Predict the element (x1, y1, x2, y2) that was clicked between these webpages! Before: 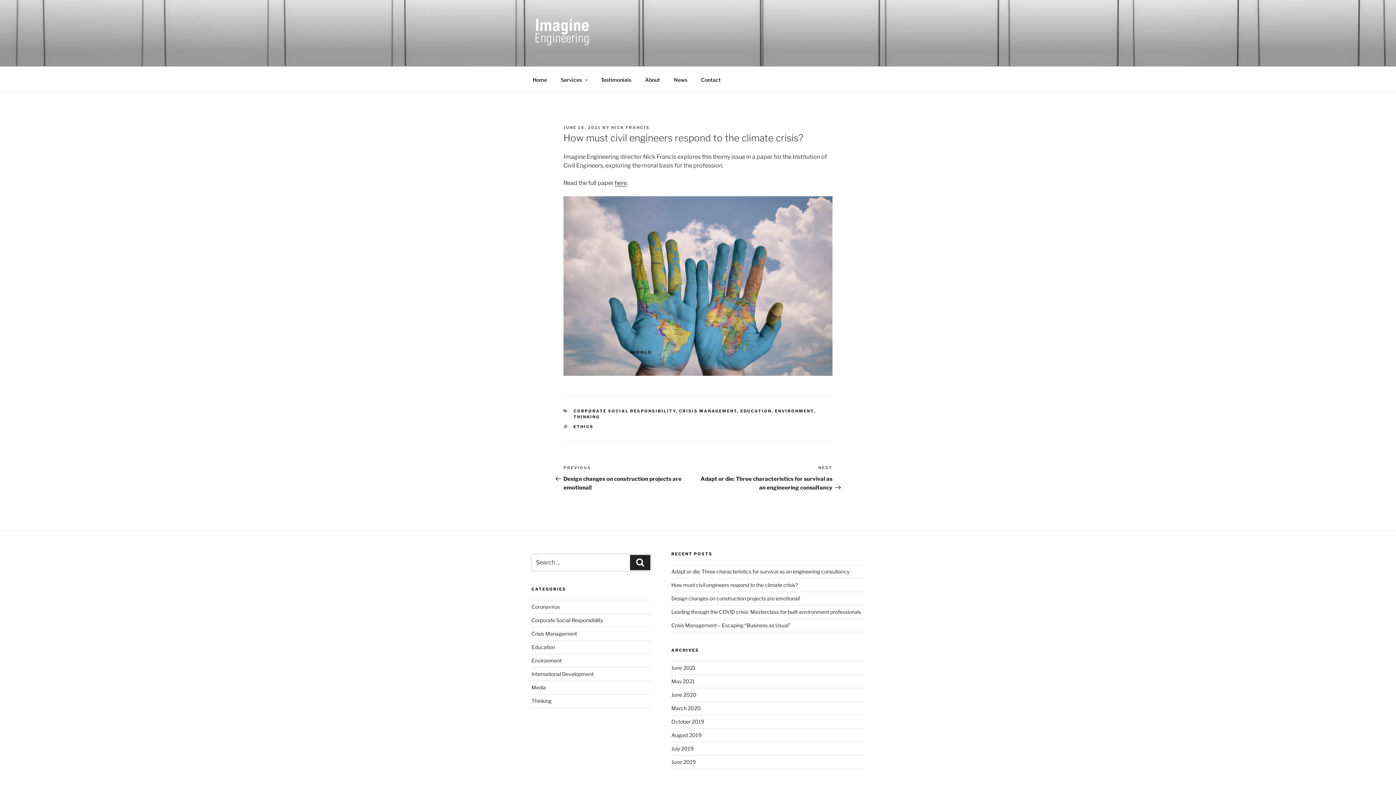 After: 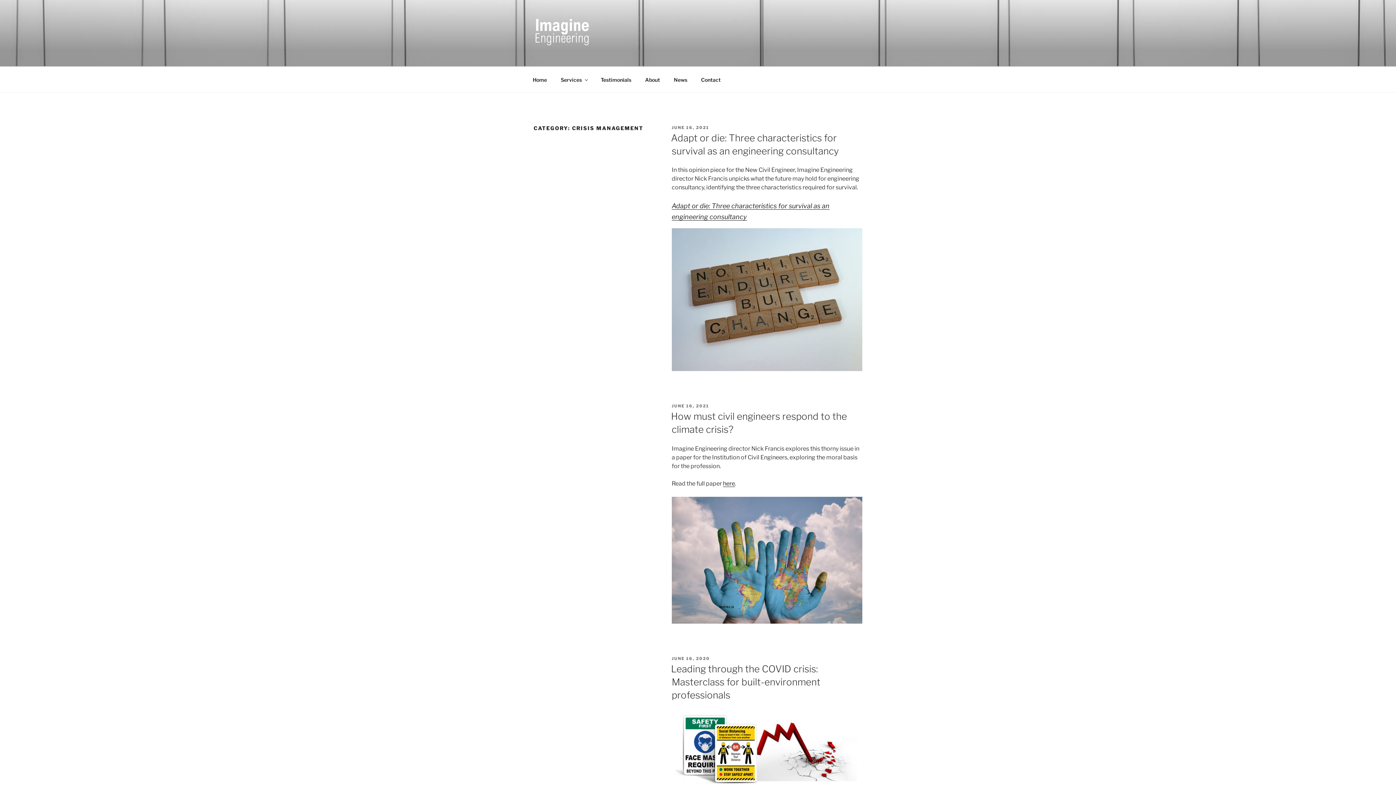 Action: label: CRISIS MANAGEMENT bbox: (679, 408, 737, 413)